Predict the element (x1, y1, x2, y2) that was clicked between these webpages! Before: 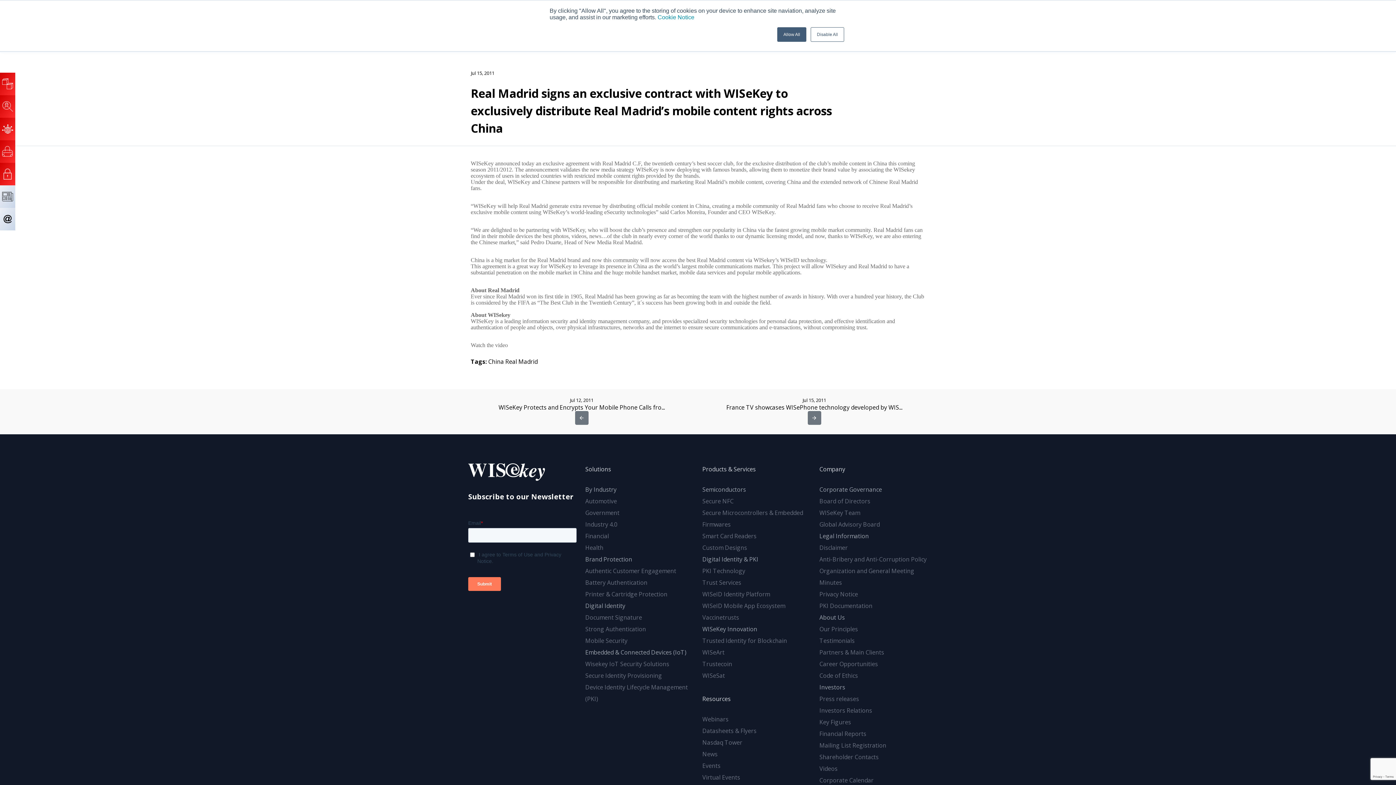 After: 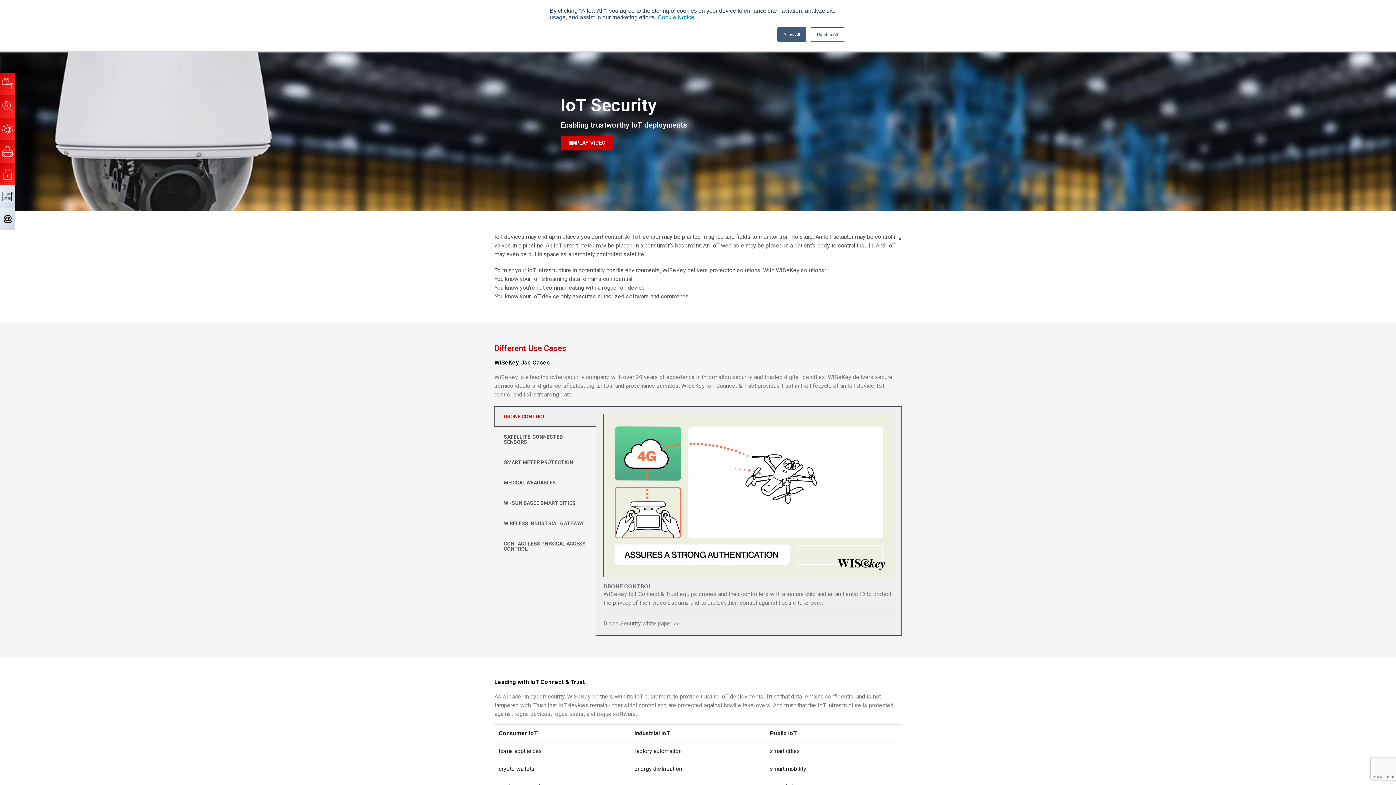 Action: label: Wisekey IoT Security Solutions bbox: (585, 660, 669, 668)